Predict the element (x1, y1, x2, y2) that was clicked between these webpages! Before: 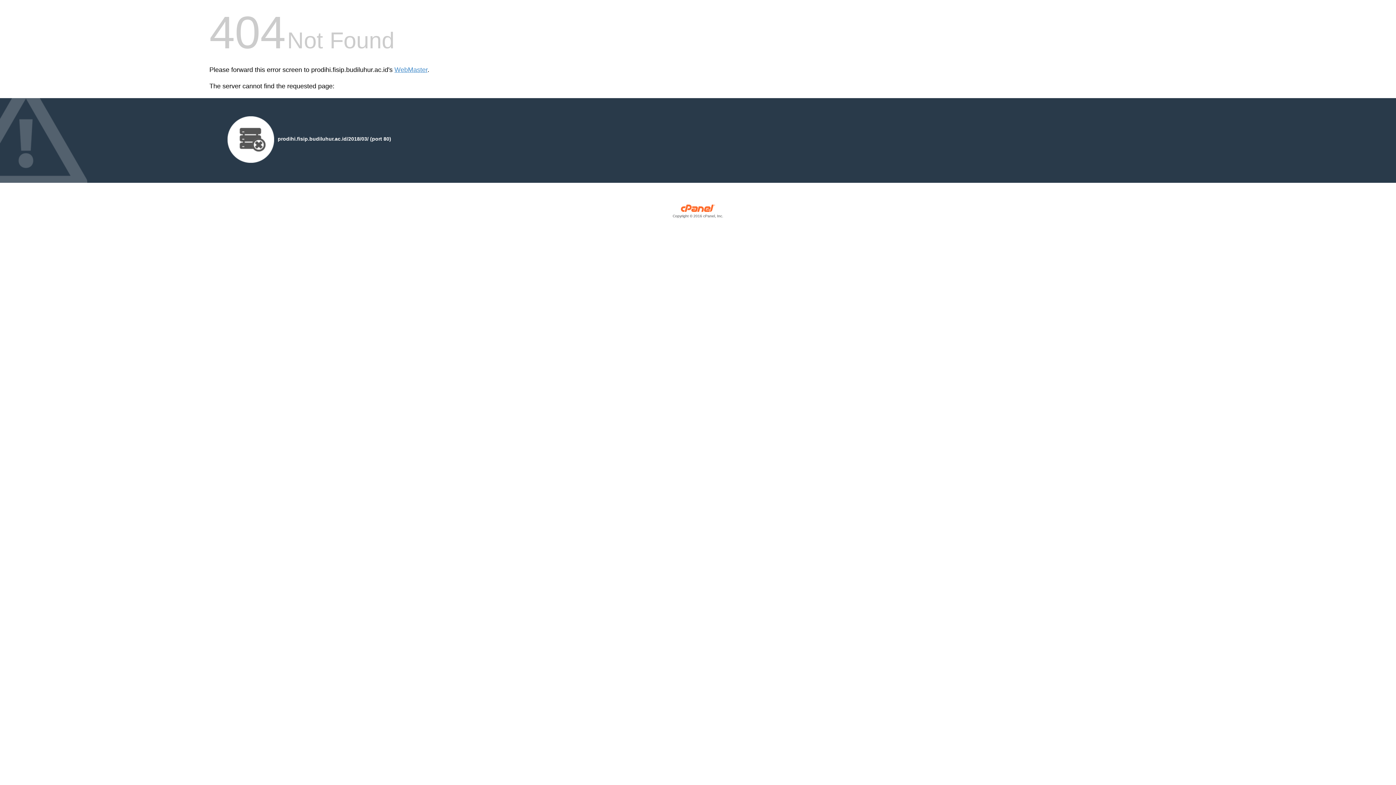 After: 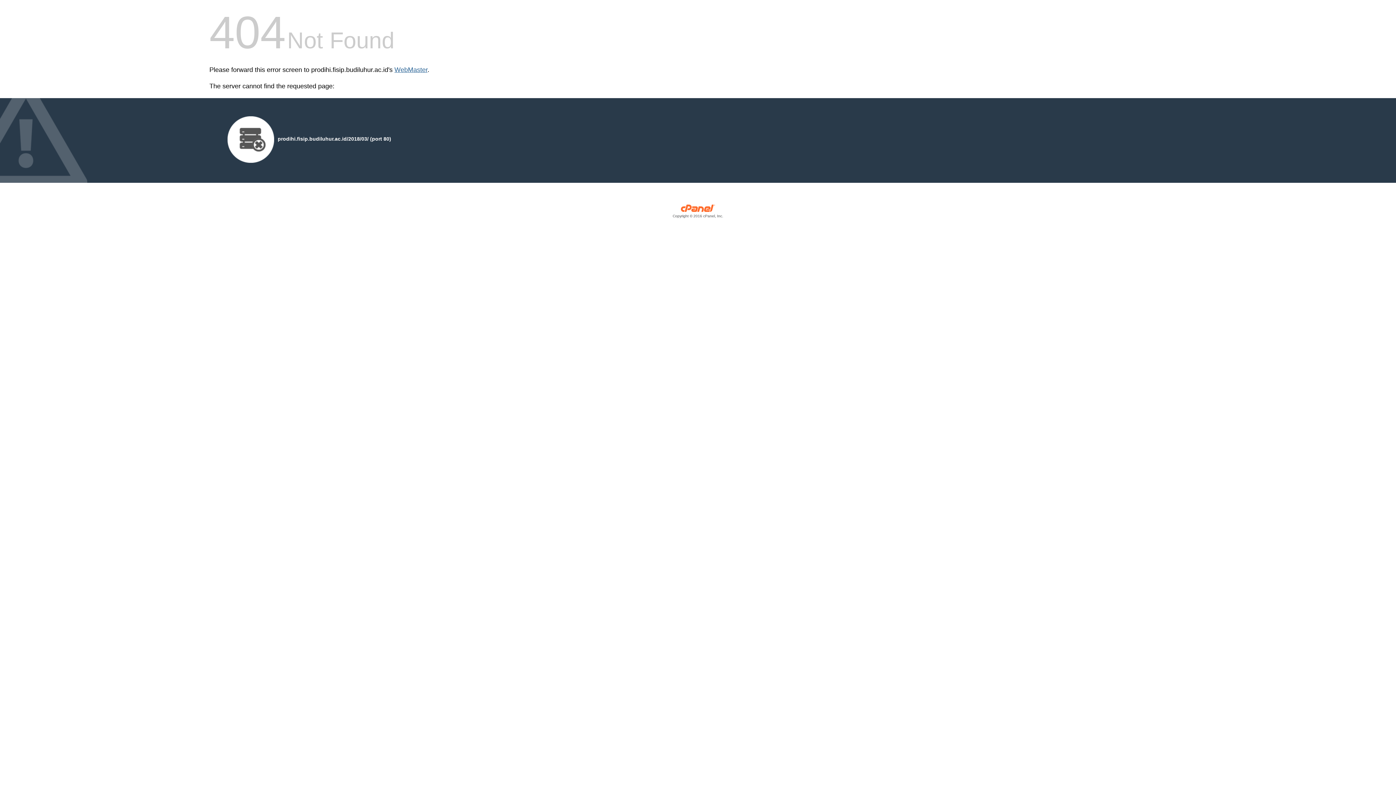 Action: label: WebMaster bbox: (394, 66, 427, 73)